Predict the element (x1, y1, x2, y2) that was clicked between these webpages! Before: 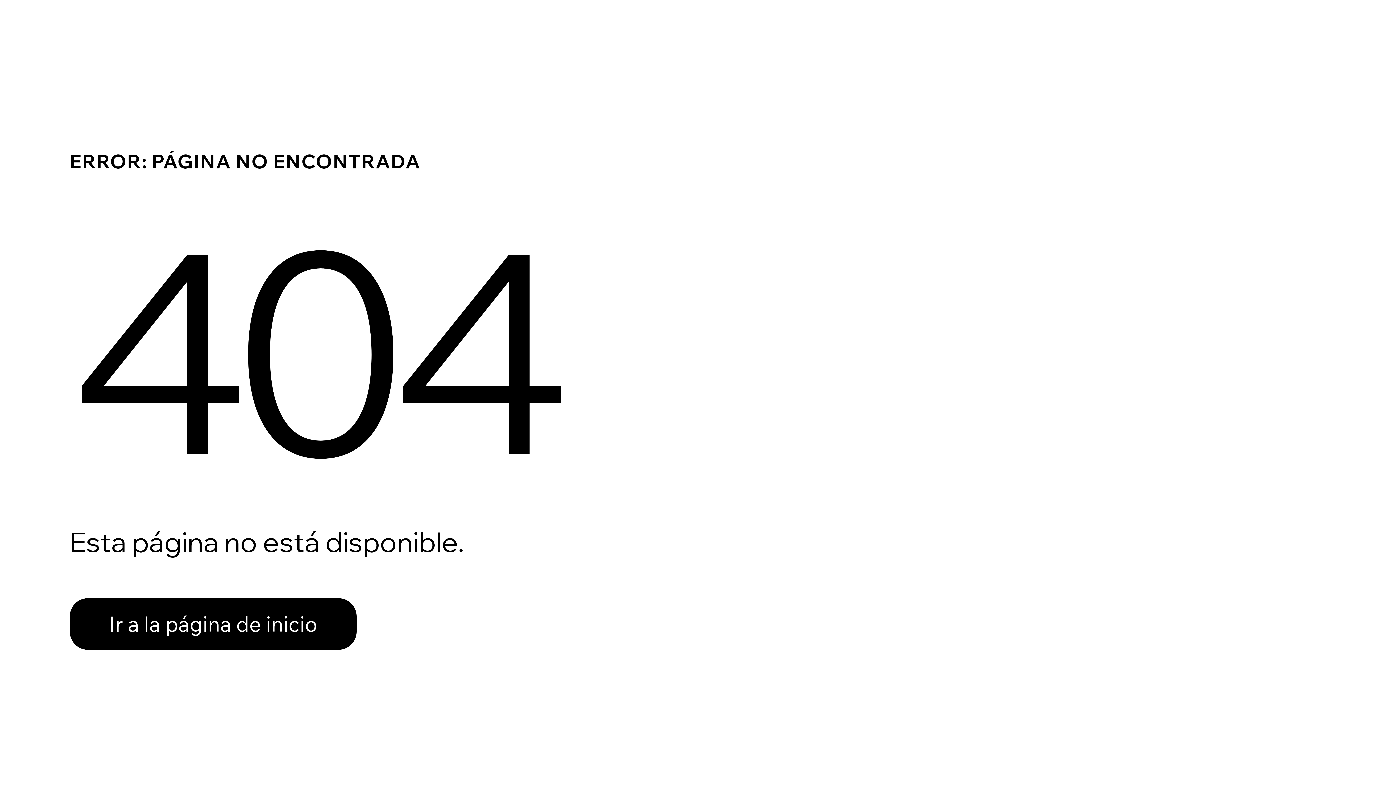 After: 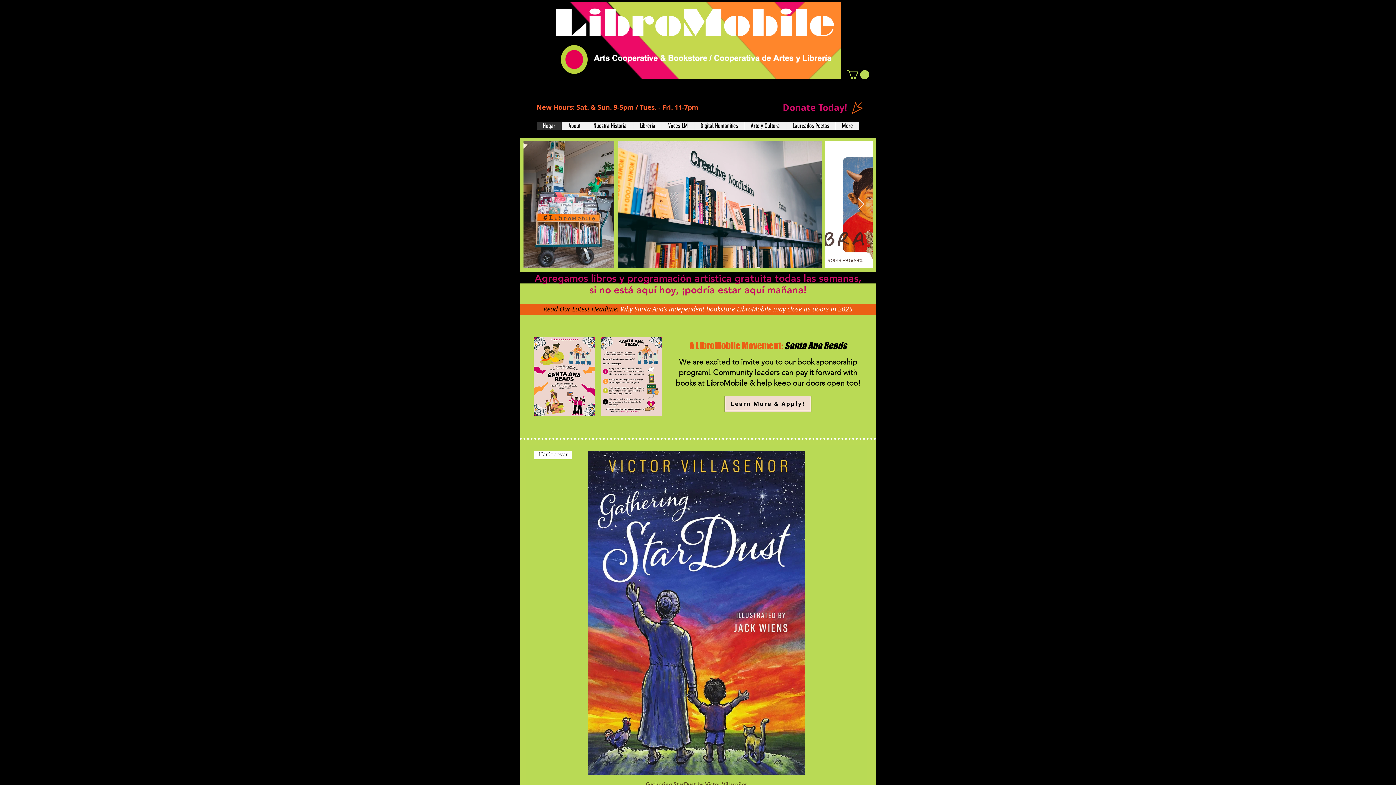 Action: bbox: (69, 598, 356, 650) label: Ir a la página de inicio